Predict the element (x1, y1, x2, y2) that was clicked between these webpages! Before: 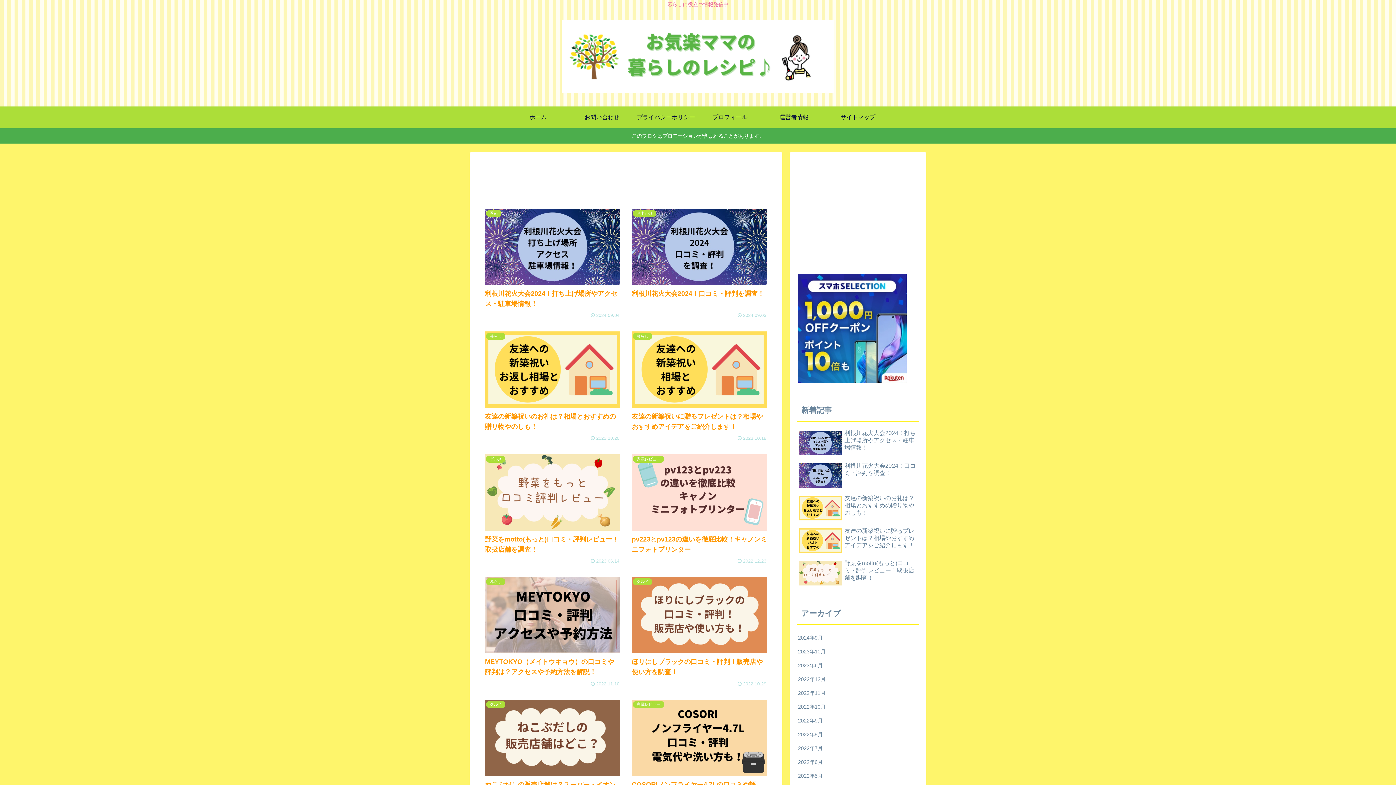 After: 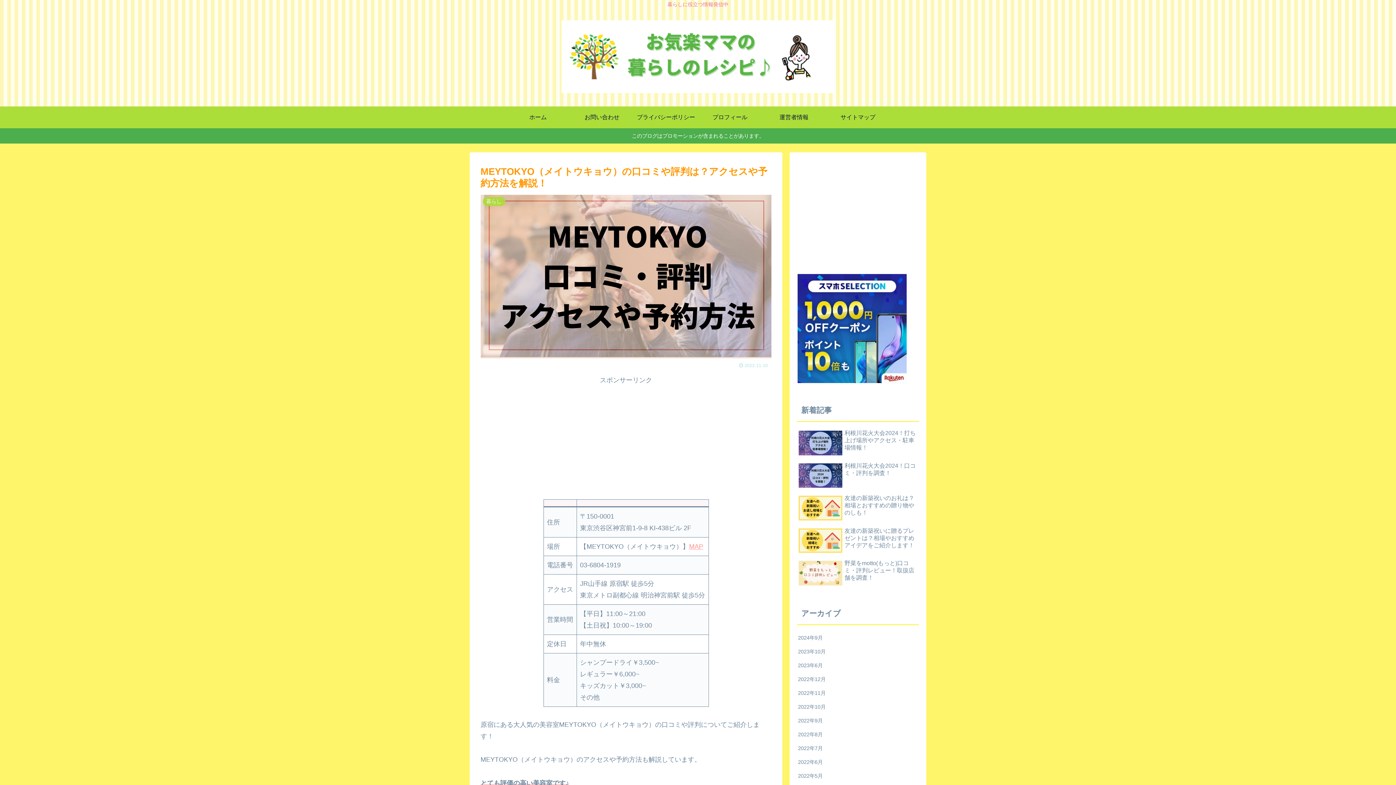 Action: label: 暮らし
MEYTOKYO（メイトウキョウ）の口コミや評判は？アクセスや予約方法を解説！
 2022.11.10 bbox: (480, 573, 624, 691)